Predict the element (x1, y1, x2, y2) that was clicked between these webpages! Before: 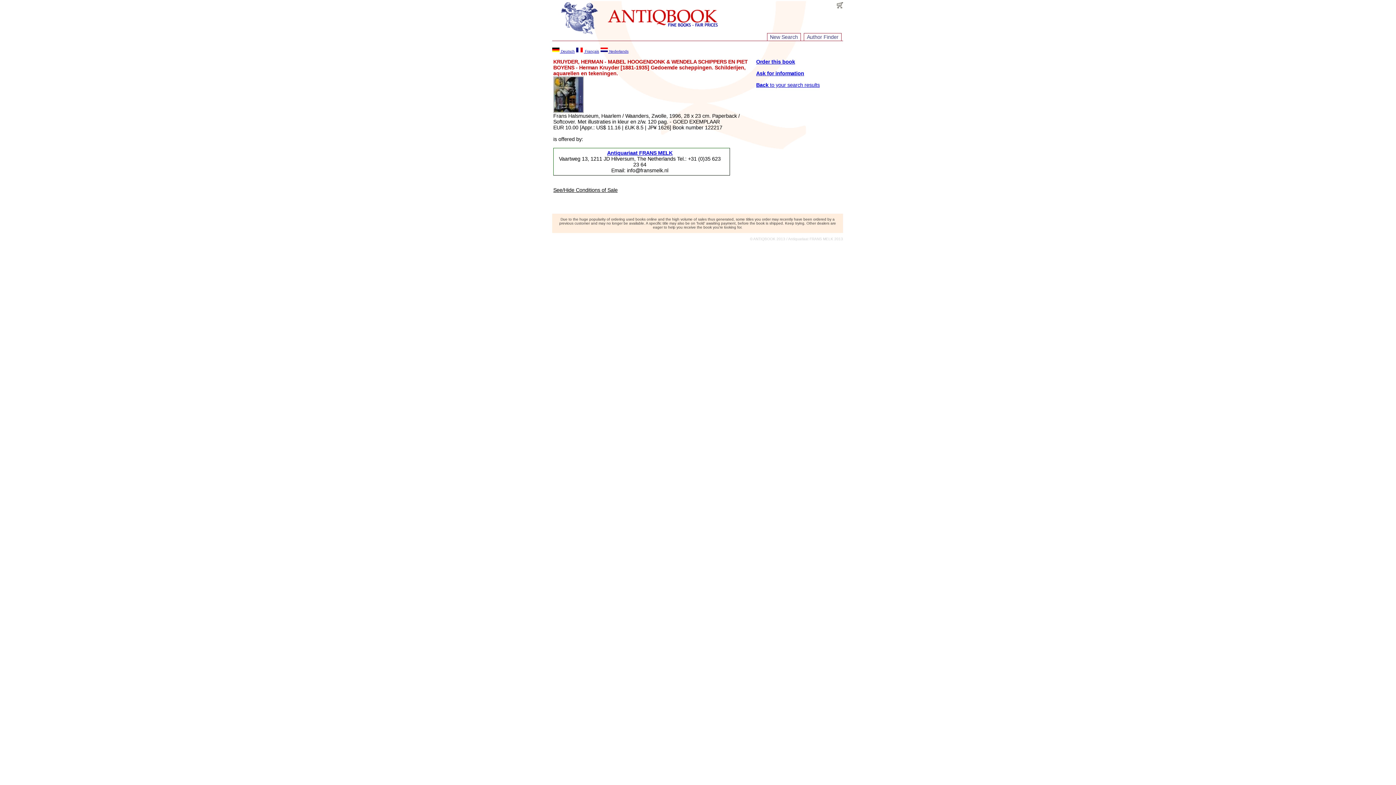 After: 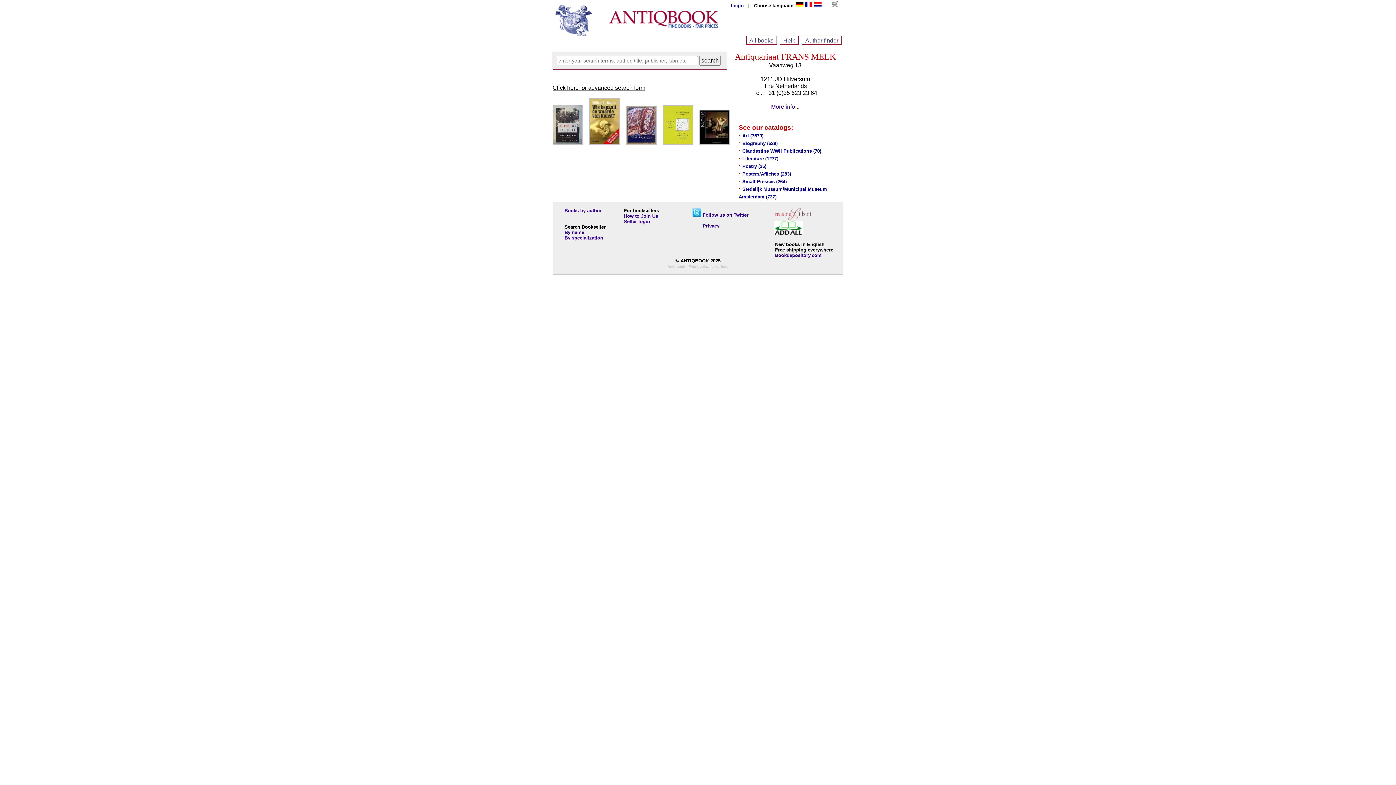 Action: bbox: (607, 150, 672, 156) label: Antiquariaat FRANS MELK